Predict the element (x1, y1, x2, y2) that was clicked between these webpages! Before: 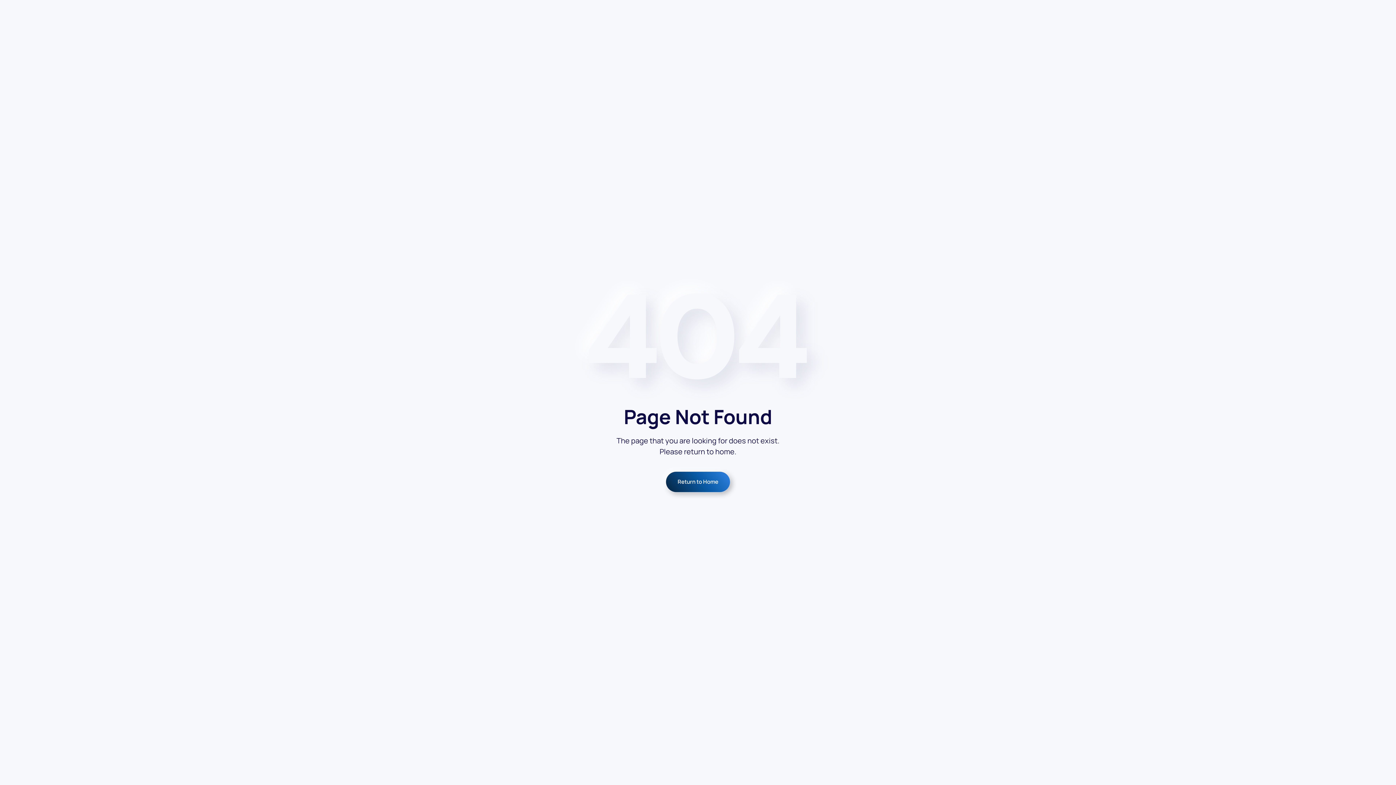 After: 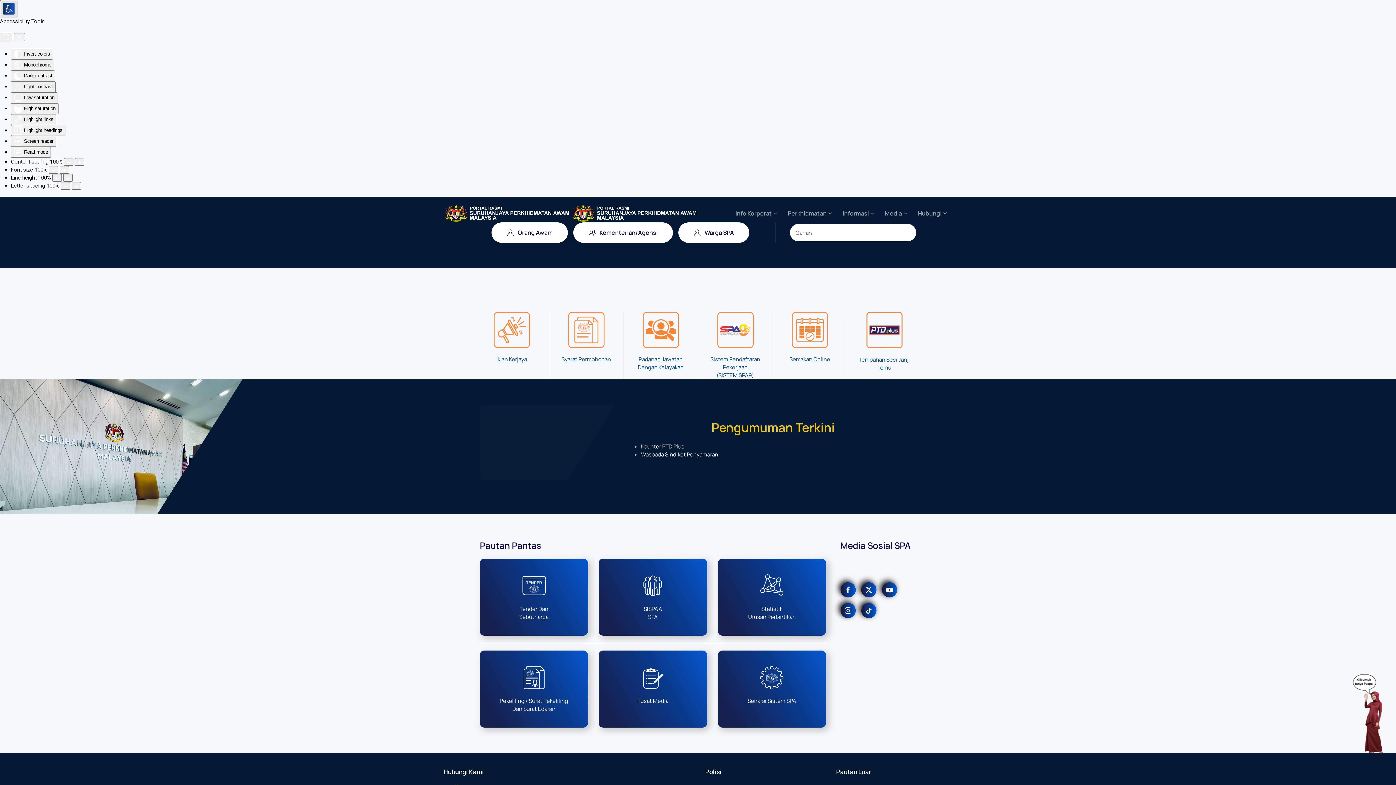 Action: bbox: (666, 471, 730, 492) label: Return to Home